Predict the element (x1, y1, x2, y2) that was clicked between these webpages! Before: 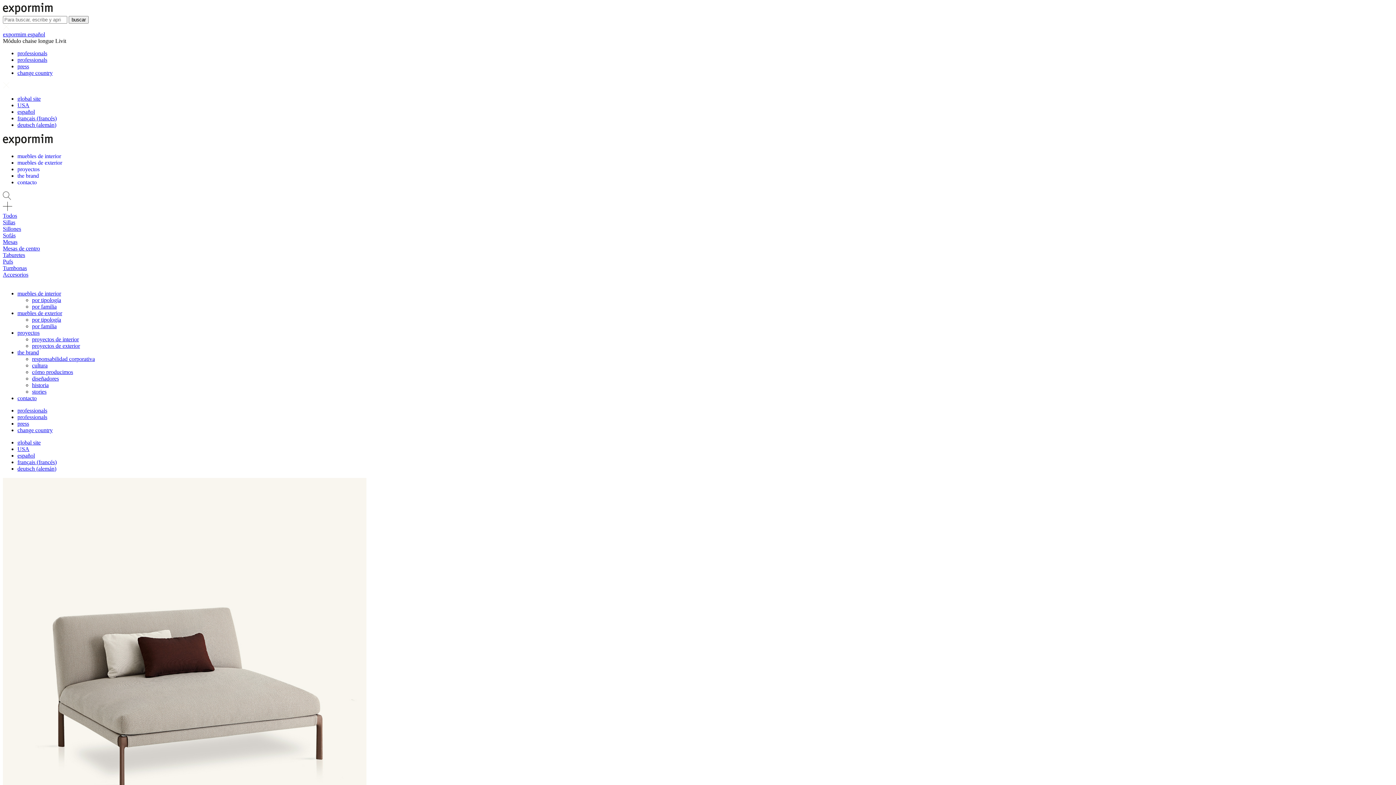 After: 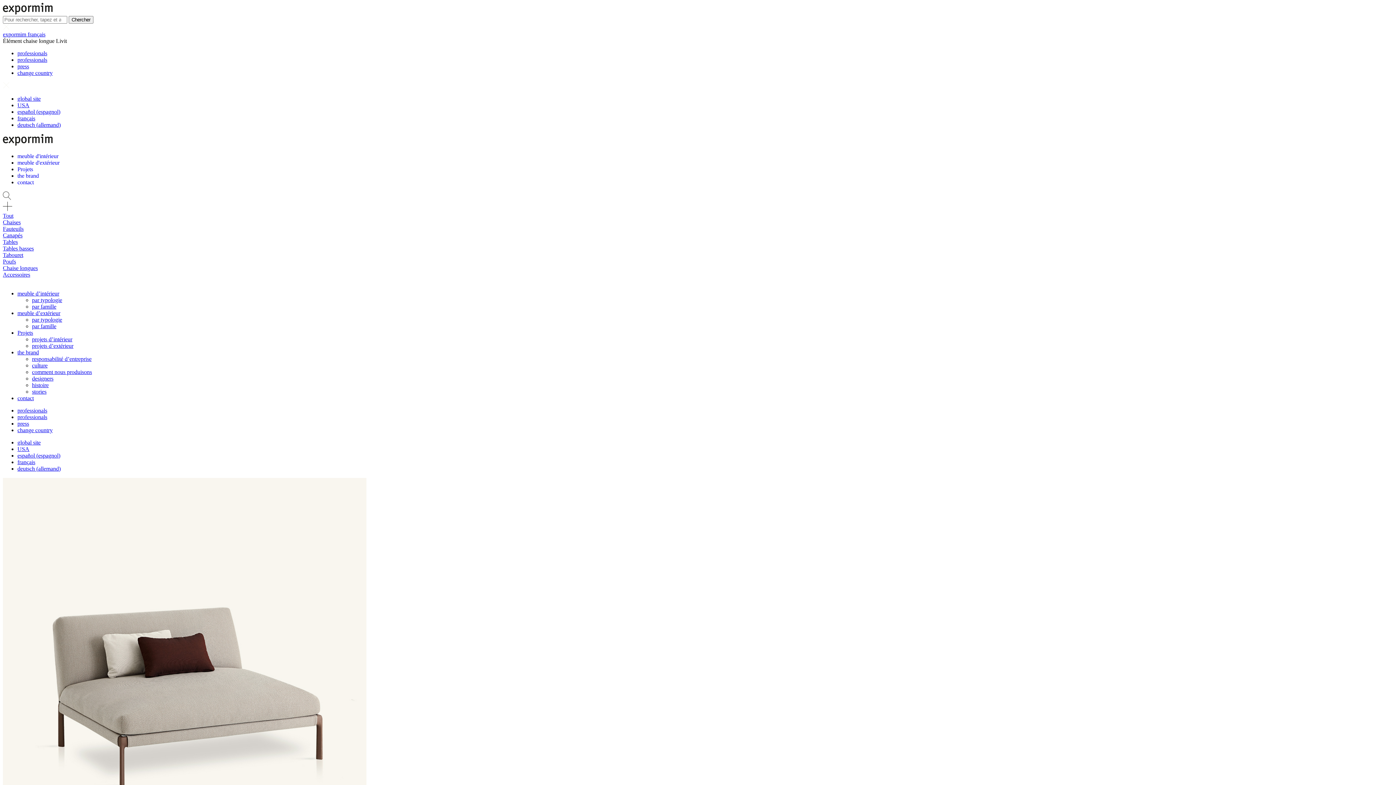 Action: bbox: (17, 459, 56, 465) label: français (francés)